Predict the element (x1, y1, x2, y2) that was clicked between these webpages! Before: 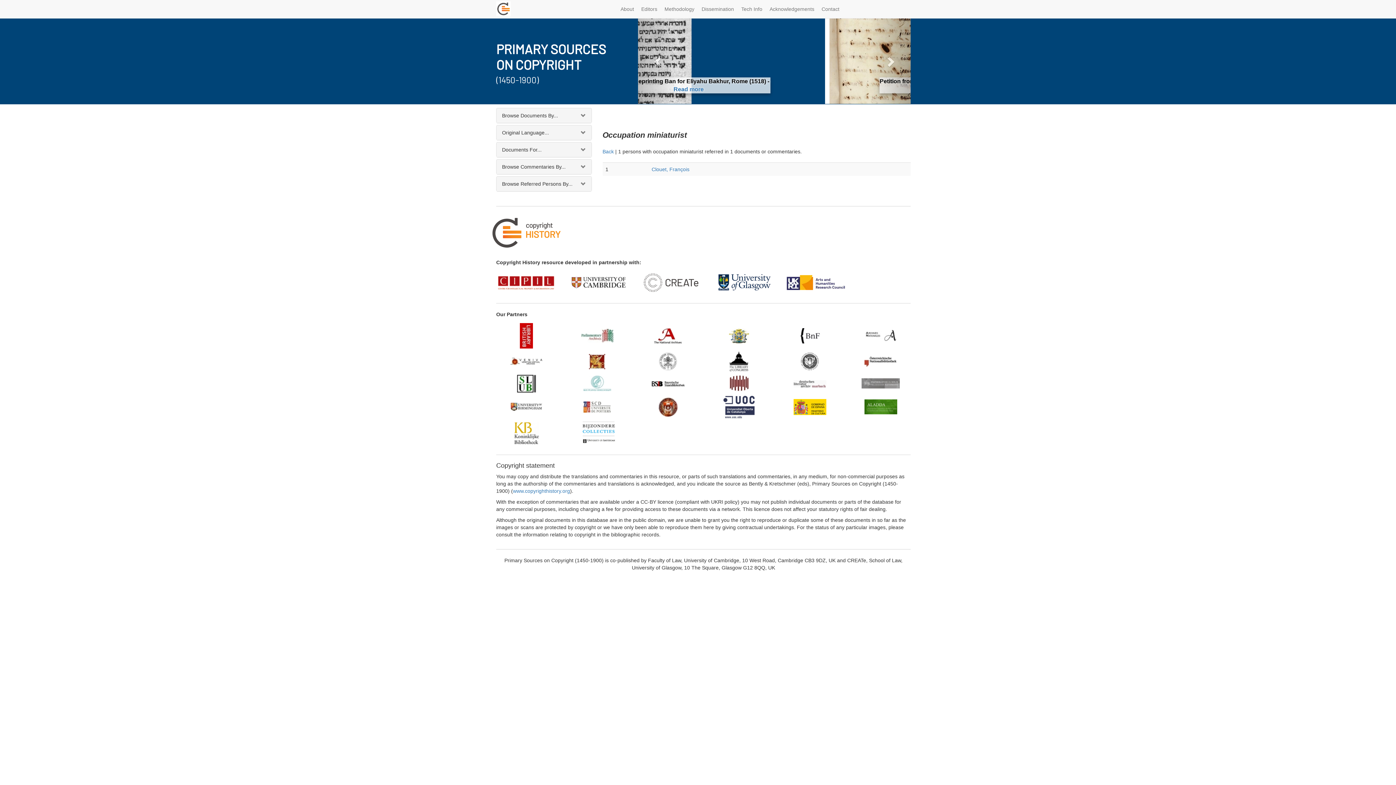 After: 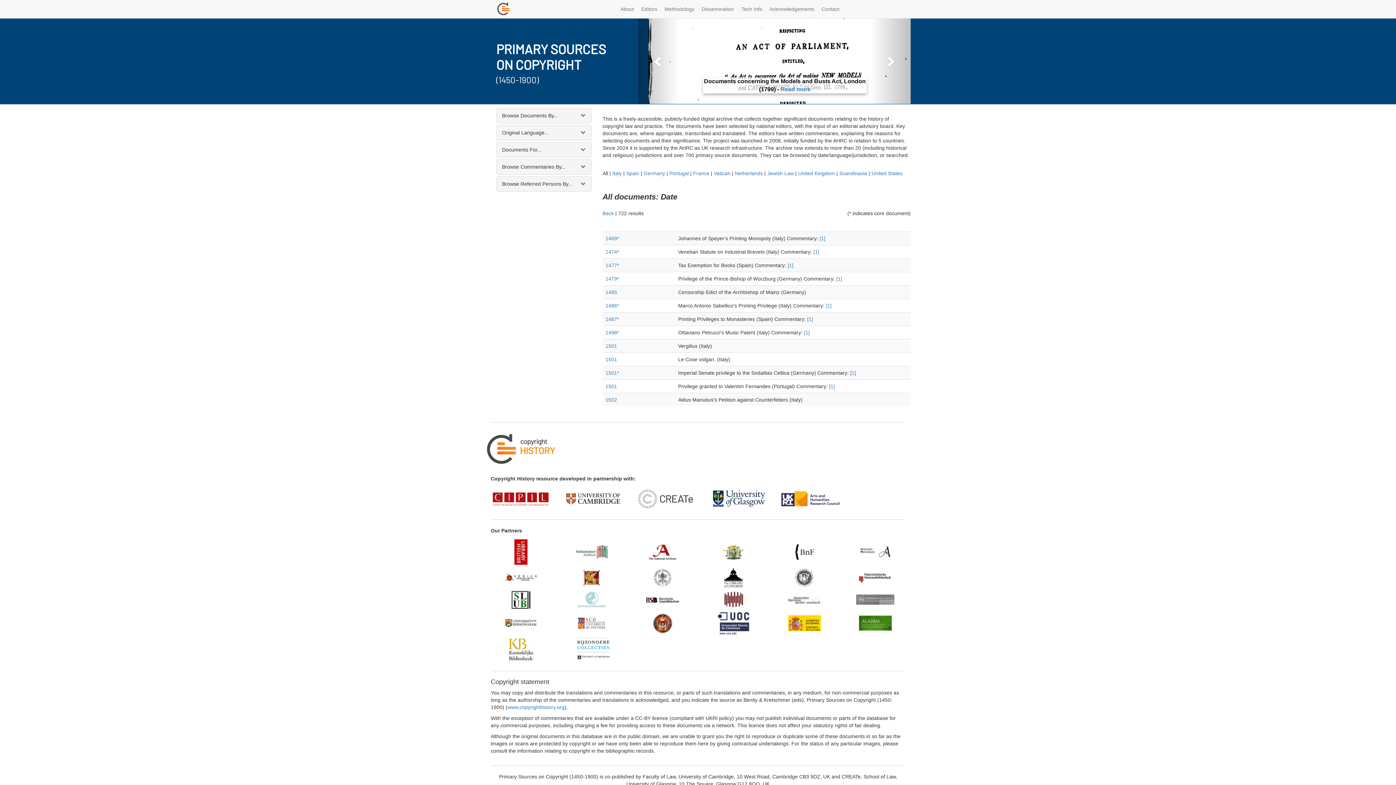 Action: bbox: (513, 488, 570, 494) label: www.copyrighthistory.org